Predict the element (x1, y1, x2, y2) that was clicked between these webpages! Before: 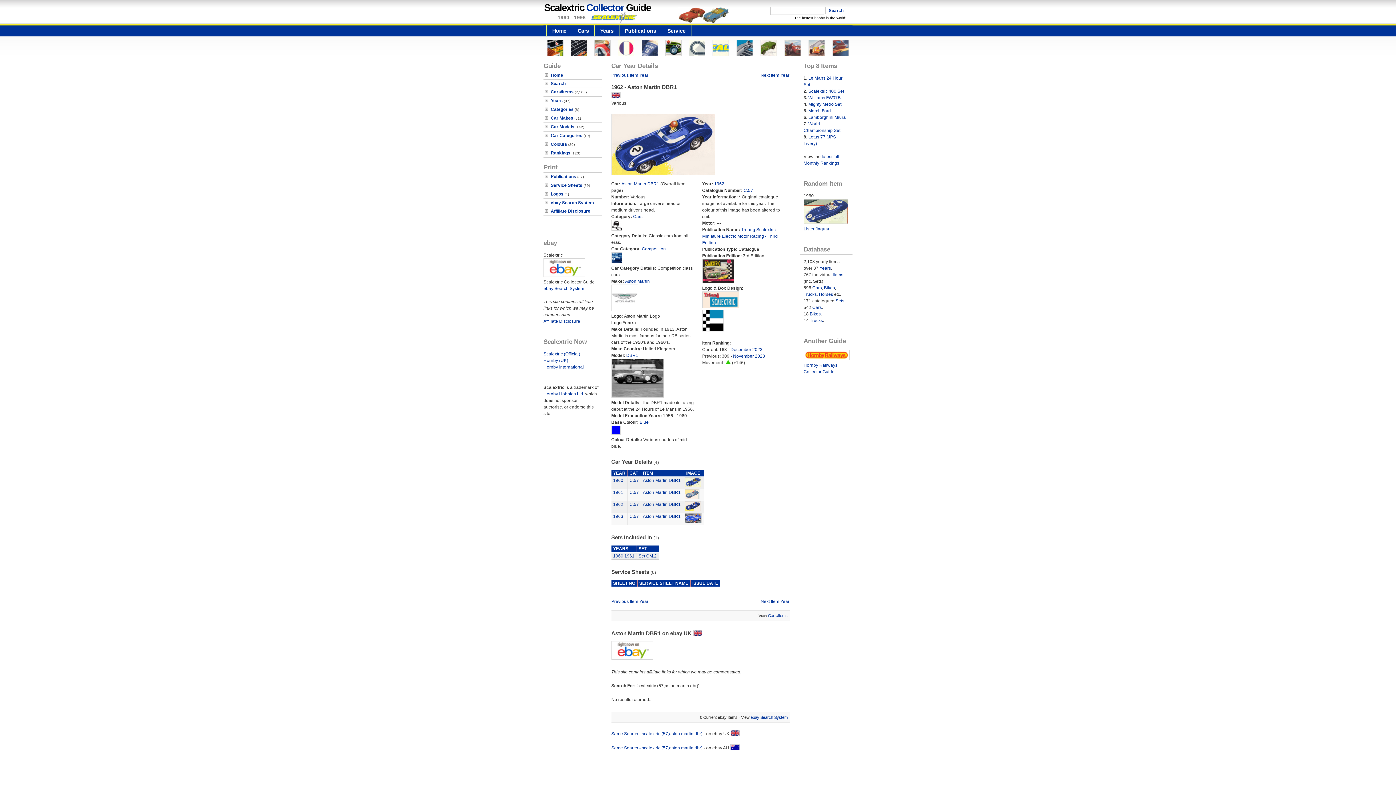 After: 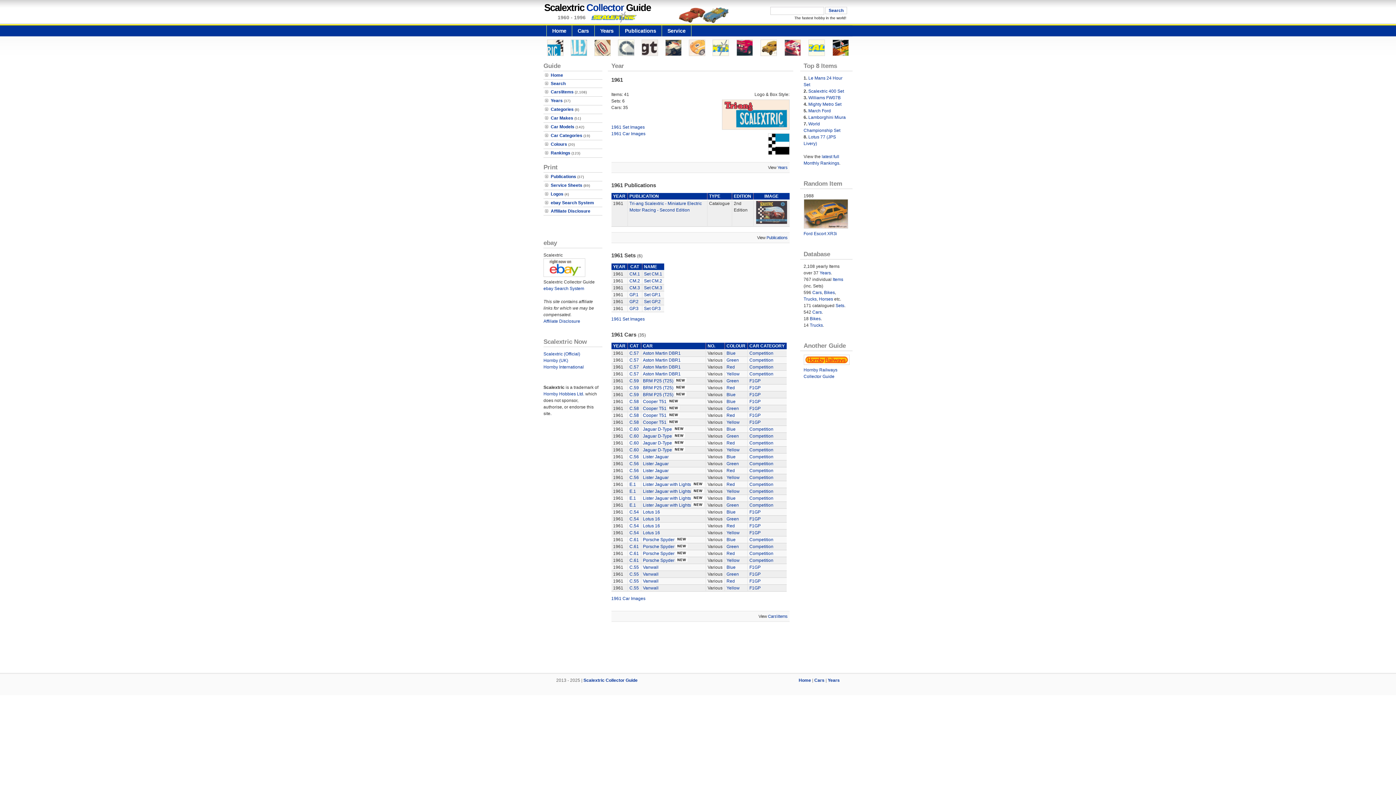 Action: label: 1961 bbox: (624, 553, 634, 558)